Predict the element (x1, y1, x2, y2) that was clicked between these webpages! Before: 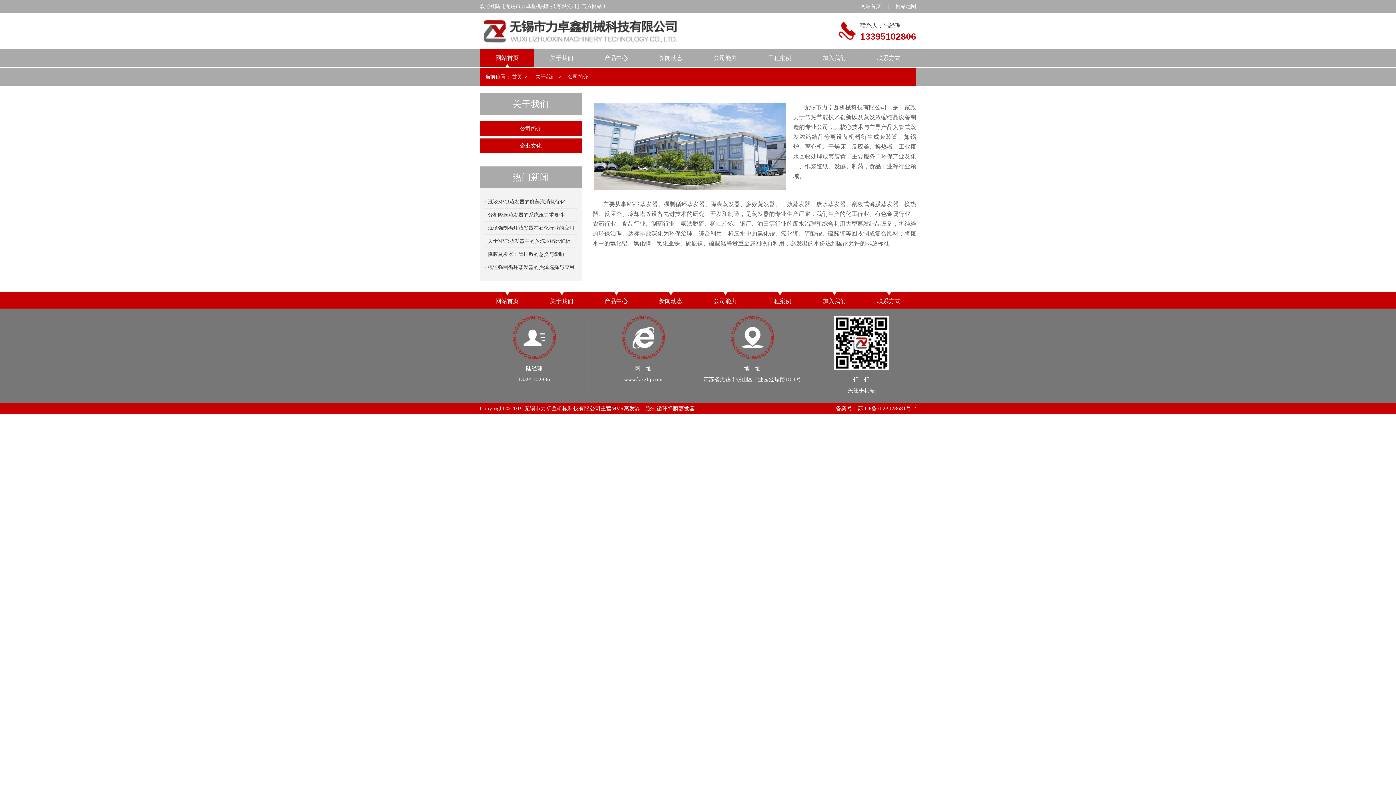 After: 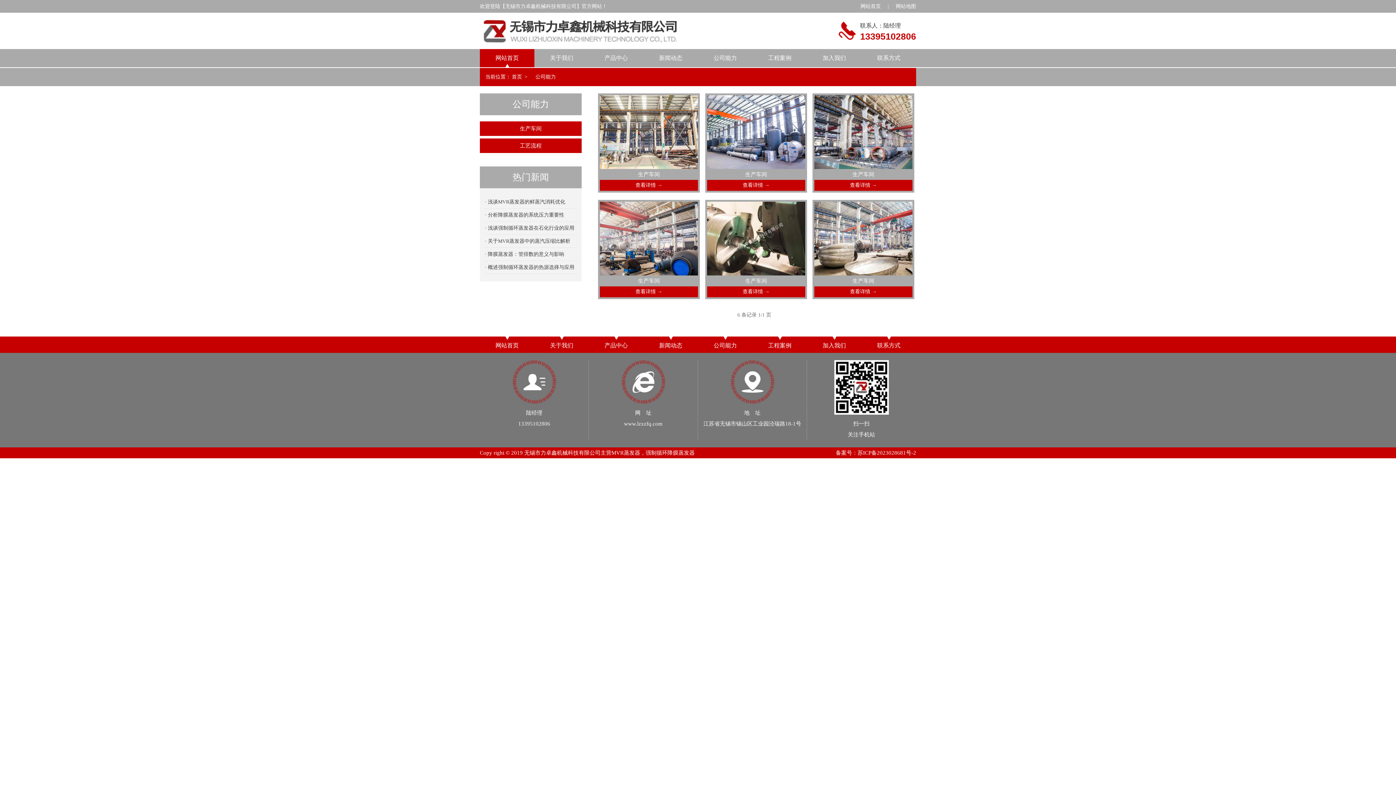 Action: bbox: (713, 54, 737, 61) label: 公司能力